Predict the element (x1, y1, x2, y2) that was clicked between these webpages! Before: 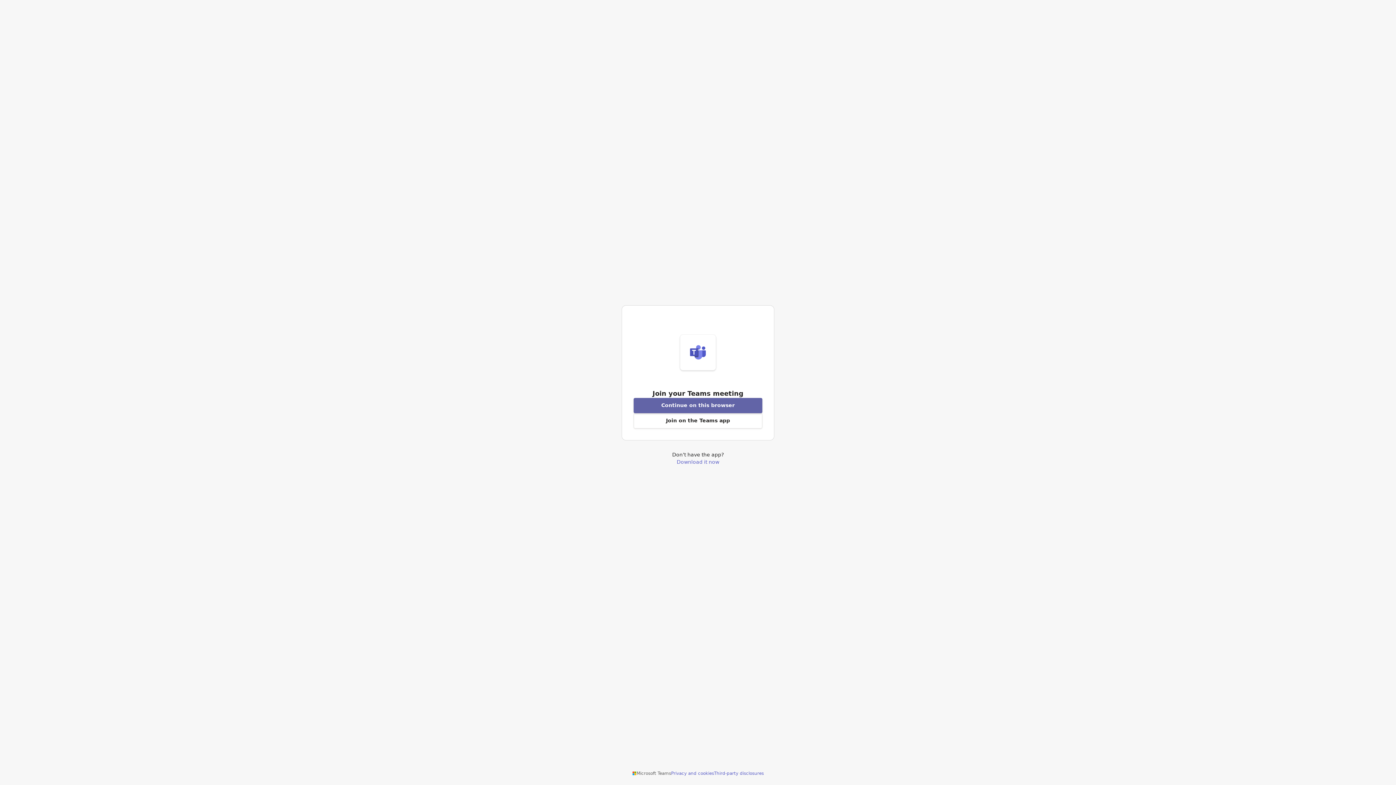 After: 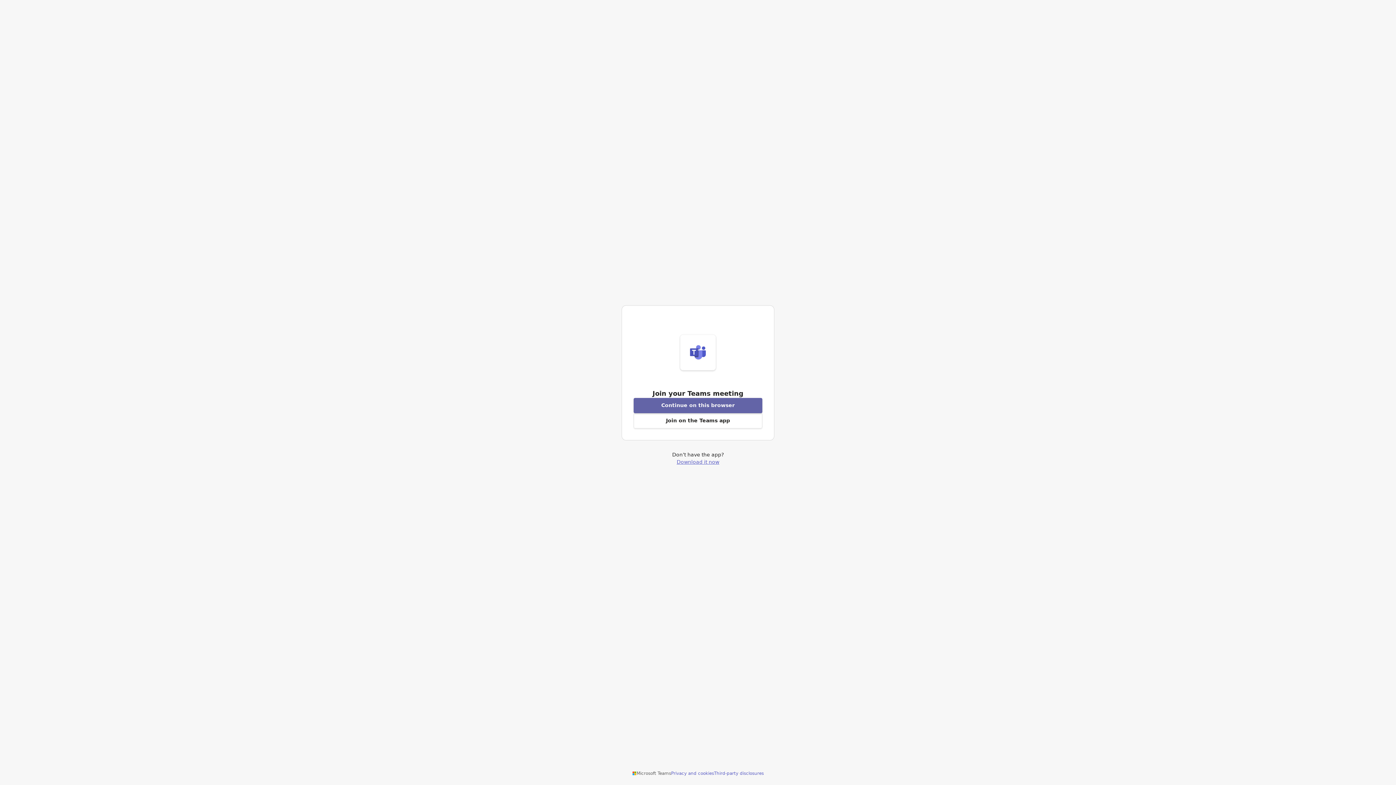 Action: label: Download Teams application bbox: (676, 459, 719, 464)